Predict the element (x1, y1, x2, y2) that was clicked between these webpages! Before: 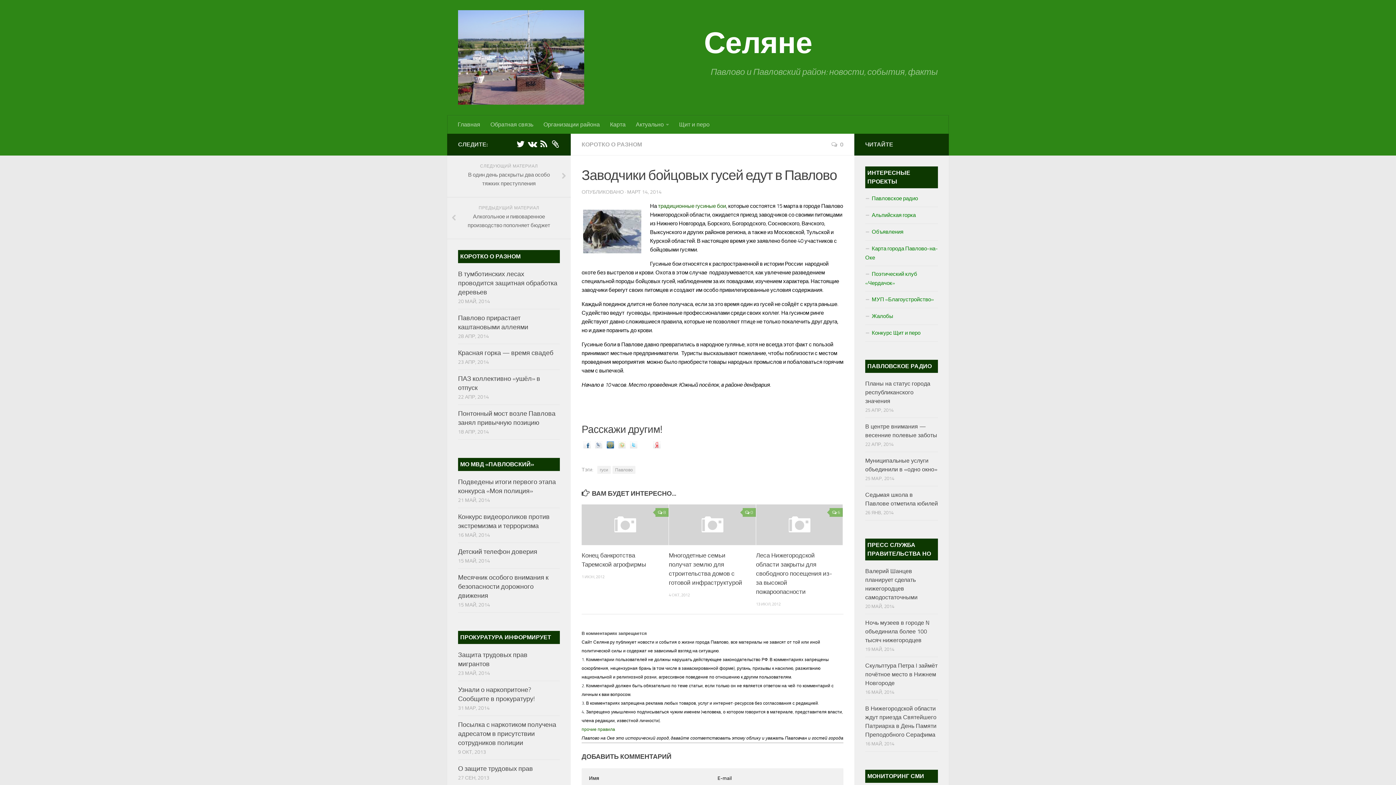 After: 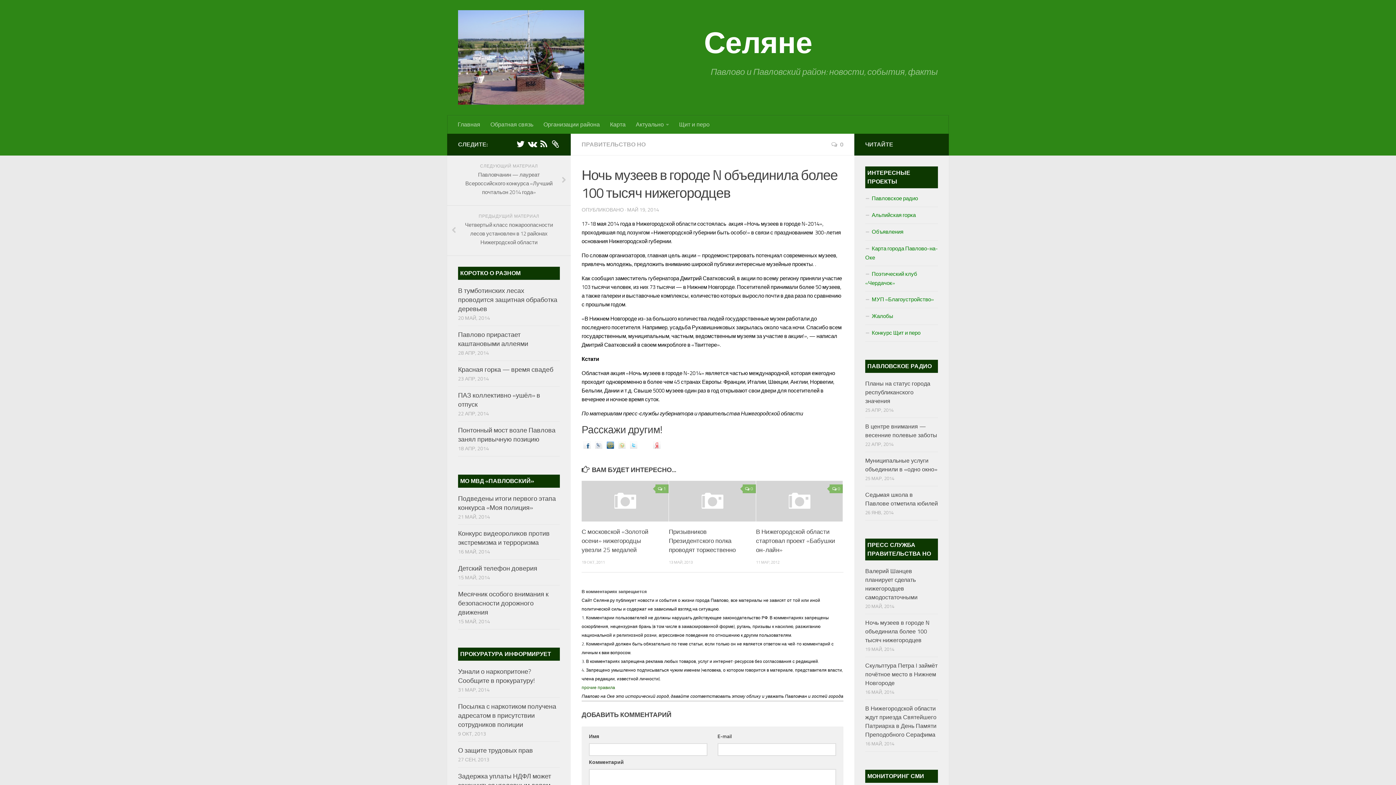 Action: bbox: (865, 619, 929, 644) label: Ночь музеев в городе N объединила более 100 тысяч нижегородцев